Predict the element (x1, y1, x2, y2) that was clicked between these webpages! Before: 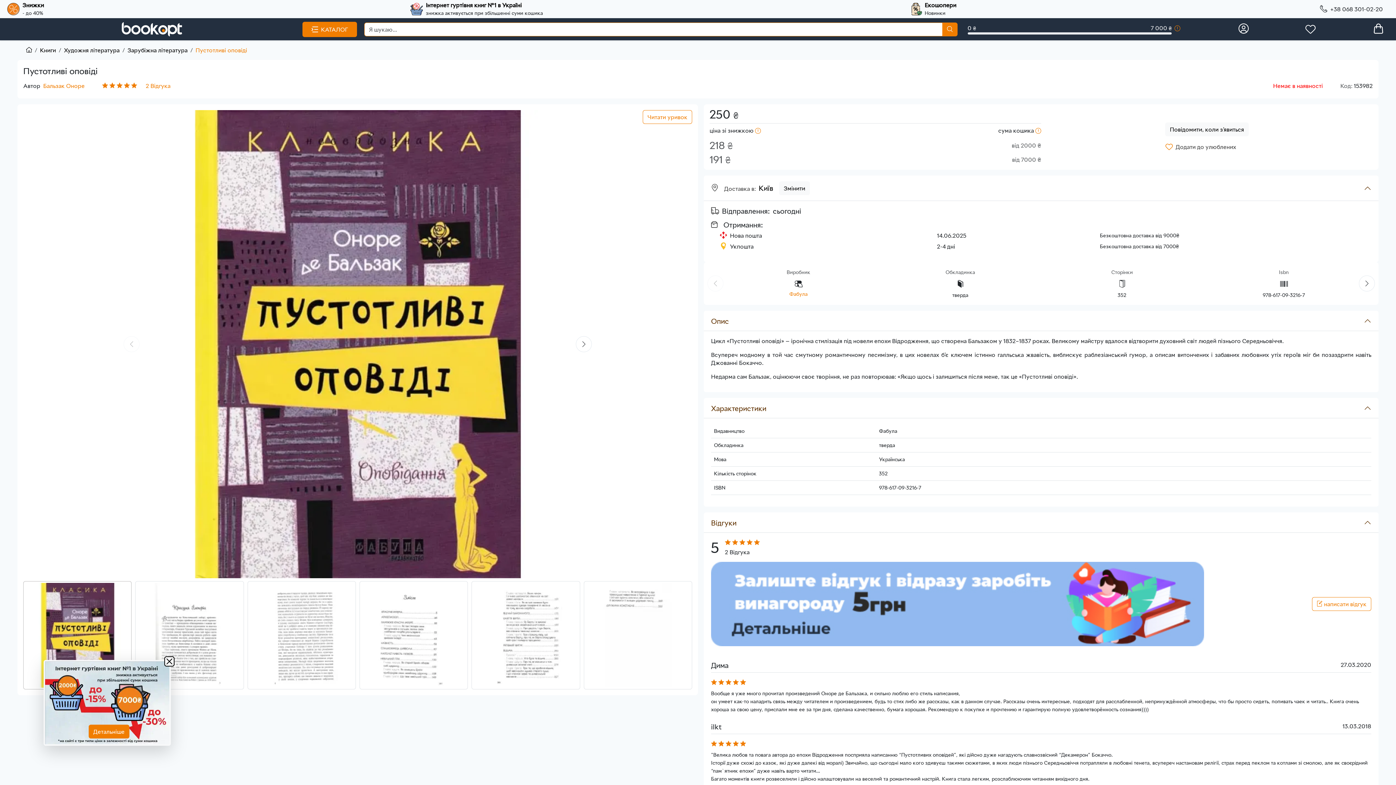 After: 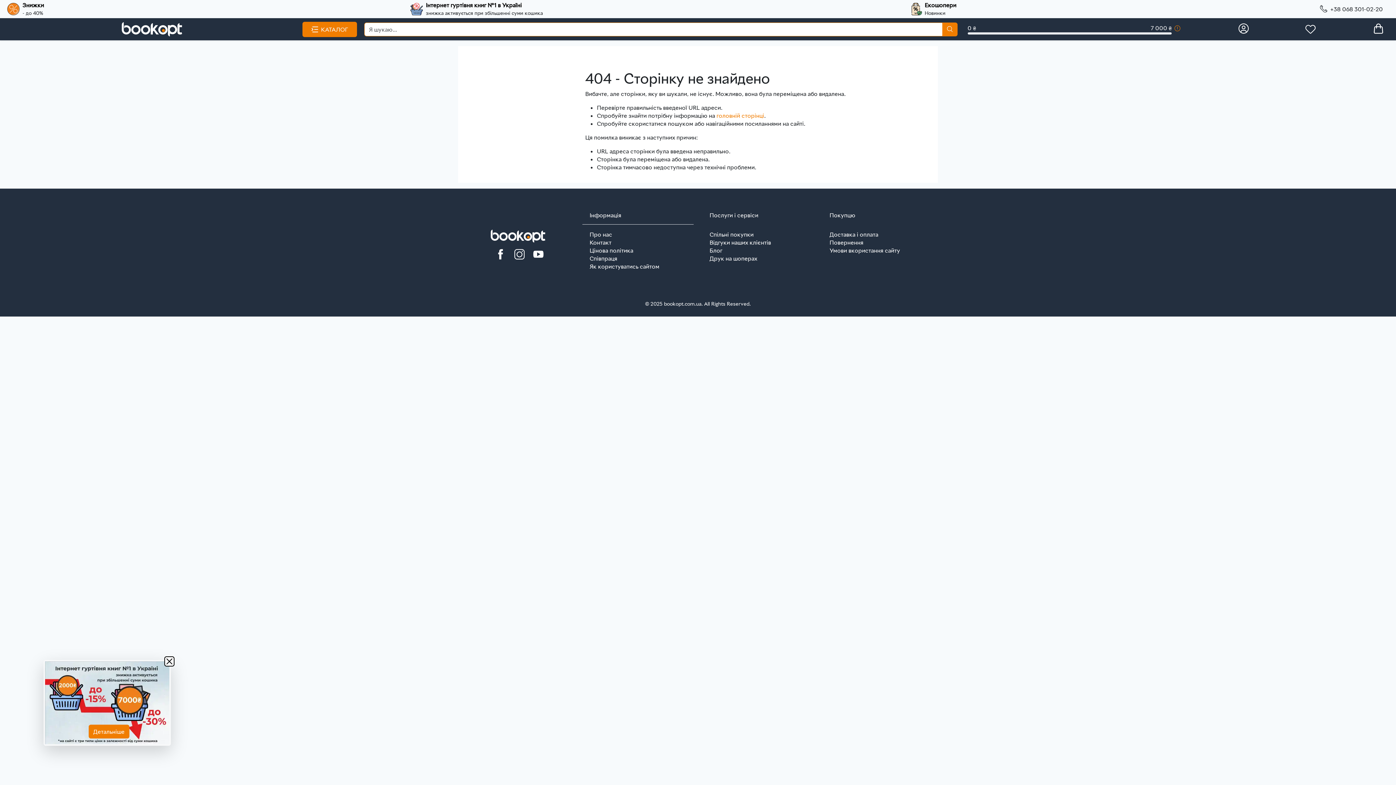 Action: bbox: (906, 0, 924, 18)